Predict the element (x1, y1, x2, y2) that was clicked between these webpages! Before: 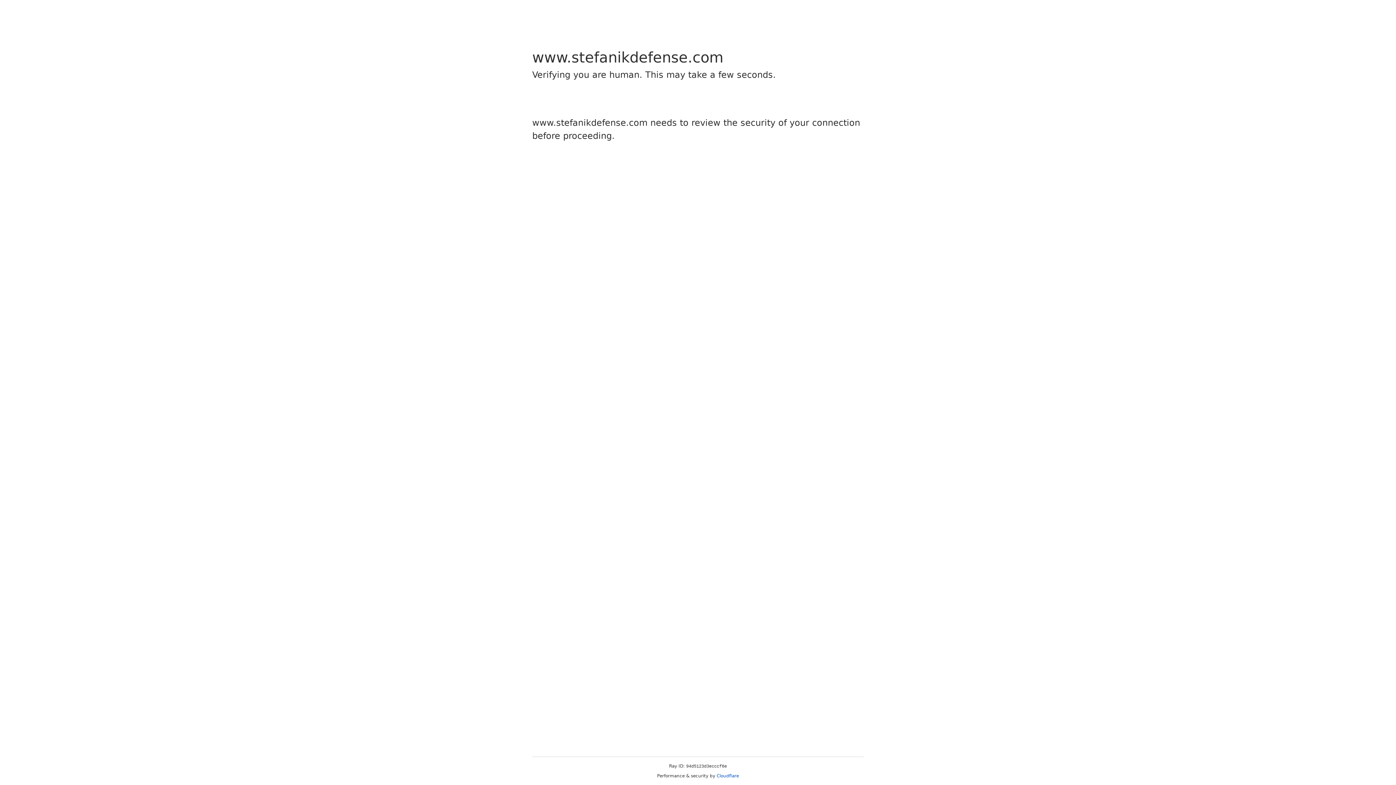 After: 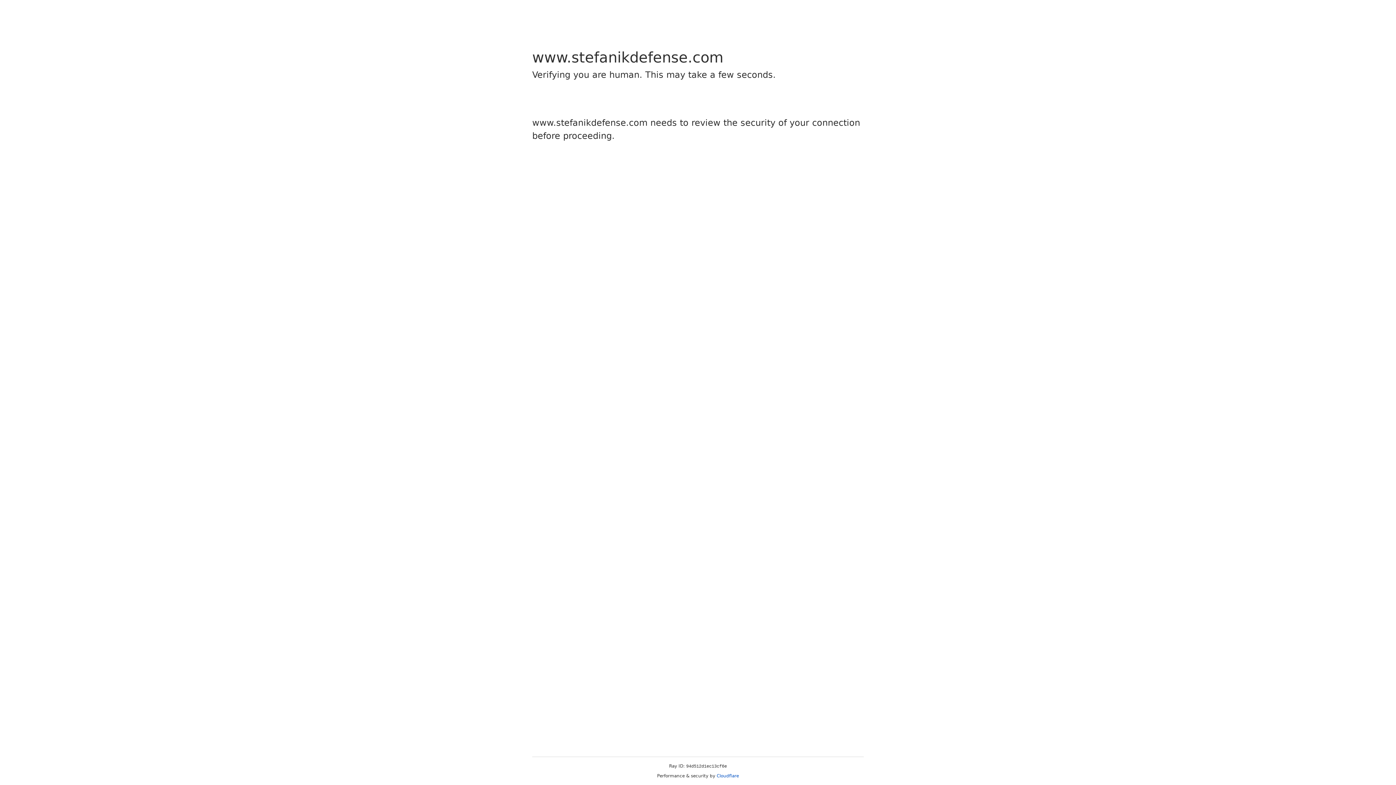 Action: bbox: (716, 773, 739, 778) label: Cloudflare